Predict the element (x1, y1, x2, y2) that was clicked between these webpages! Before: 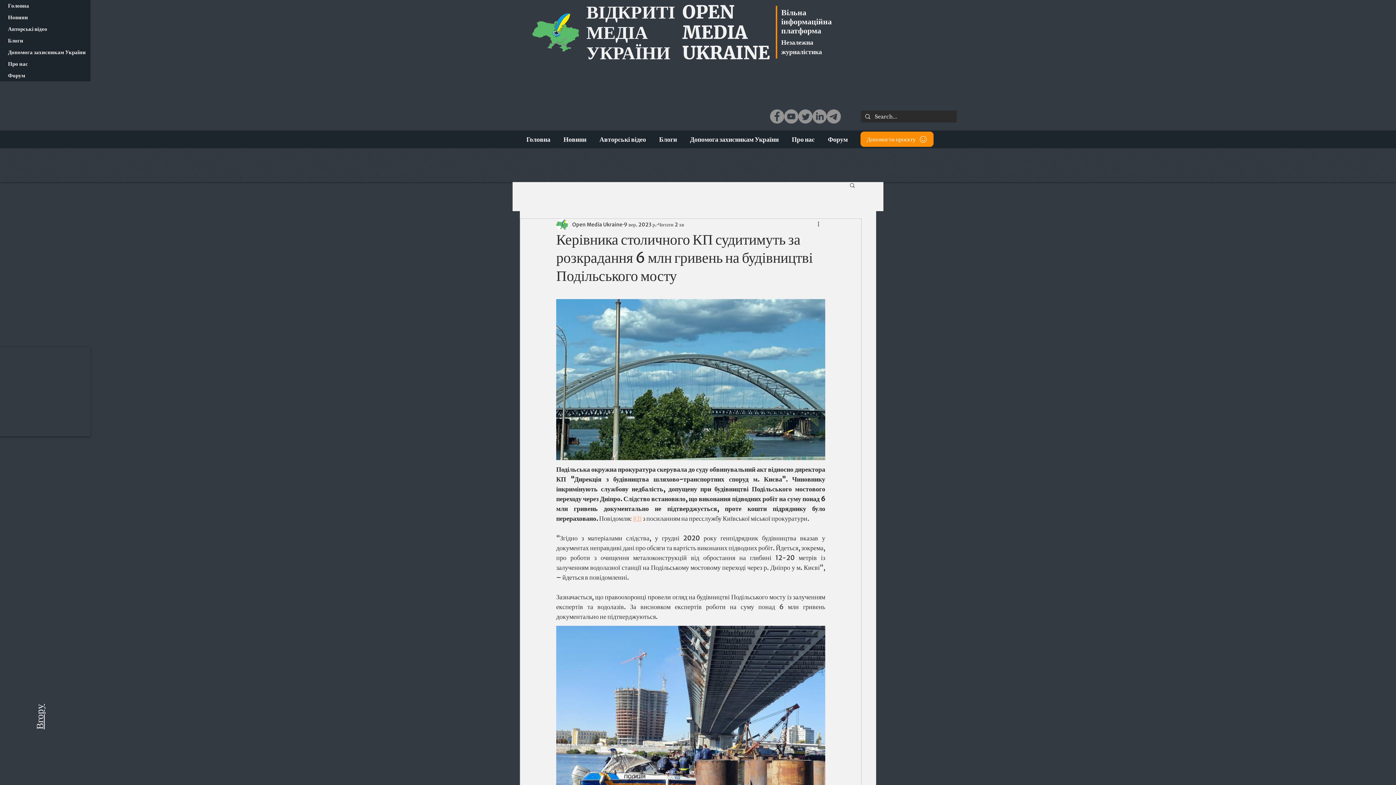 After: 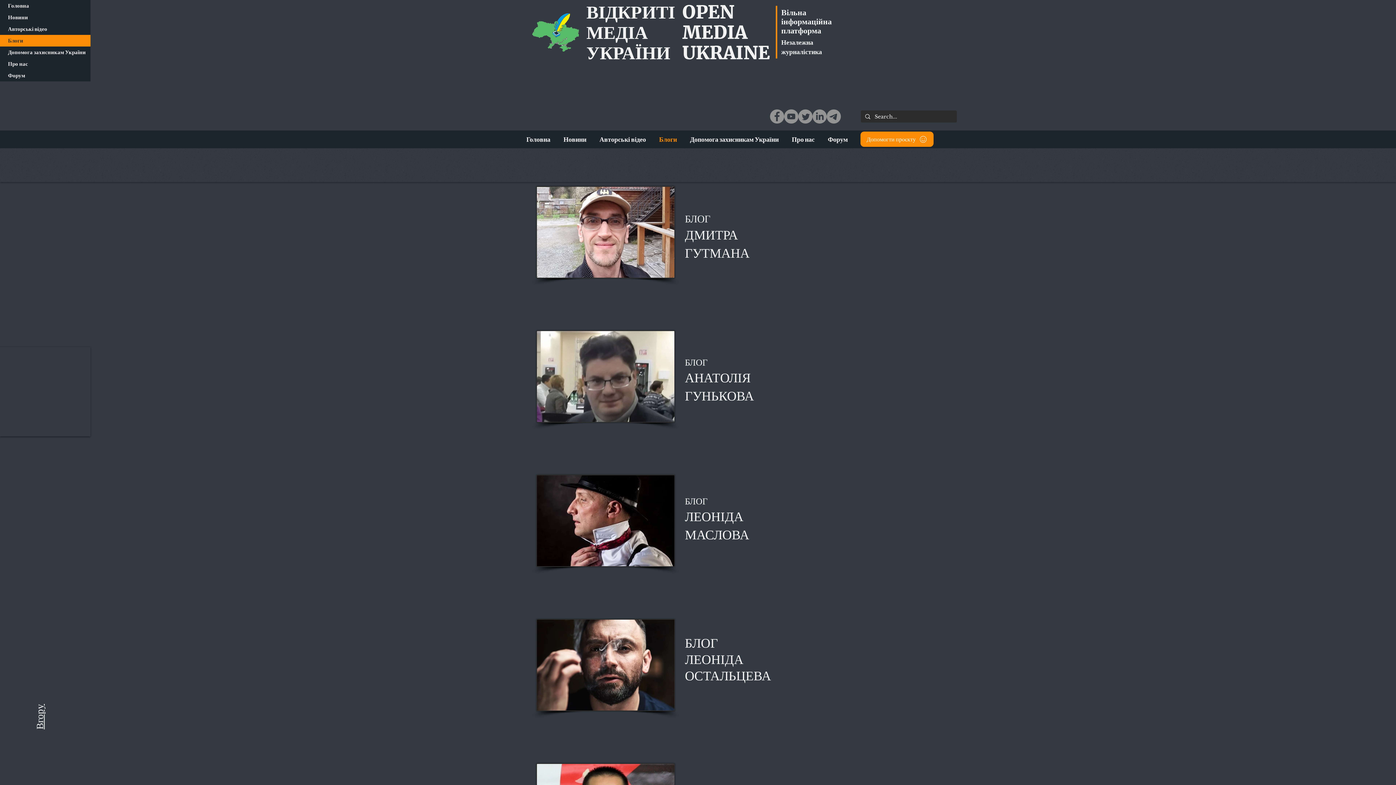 Action: label: Блоги bbox: (652, 130, 683, 148)